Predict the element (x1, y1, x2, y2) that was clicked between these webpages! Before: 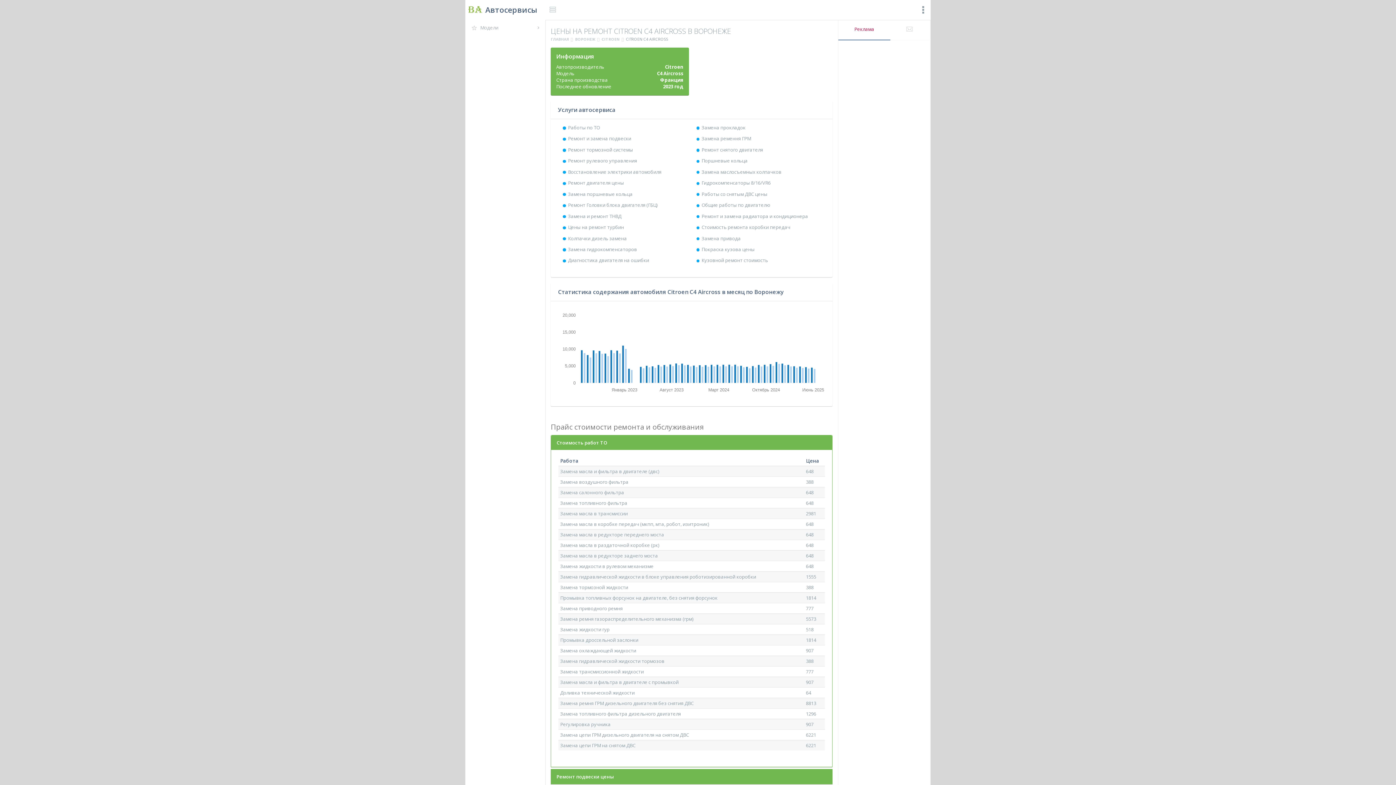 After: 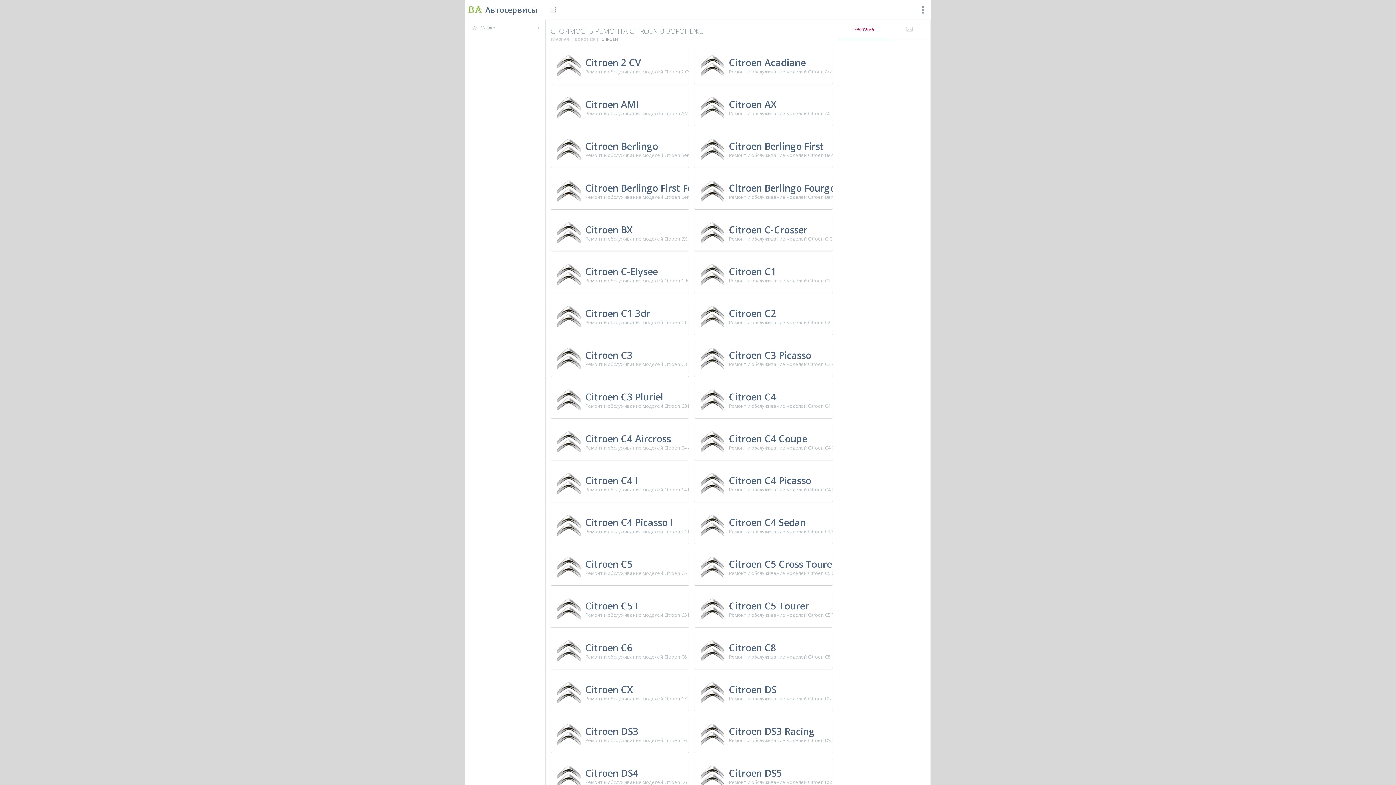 Action: bbox: (601, 36, 620, 41) label: CITROEN